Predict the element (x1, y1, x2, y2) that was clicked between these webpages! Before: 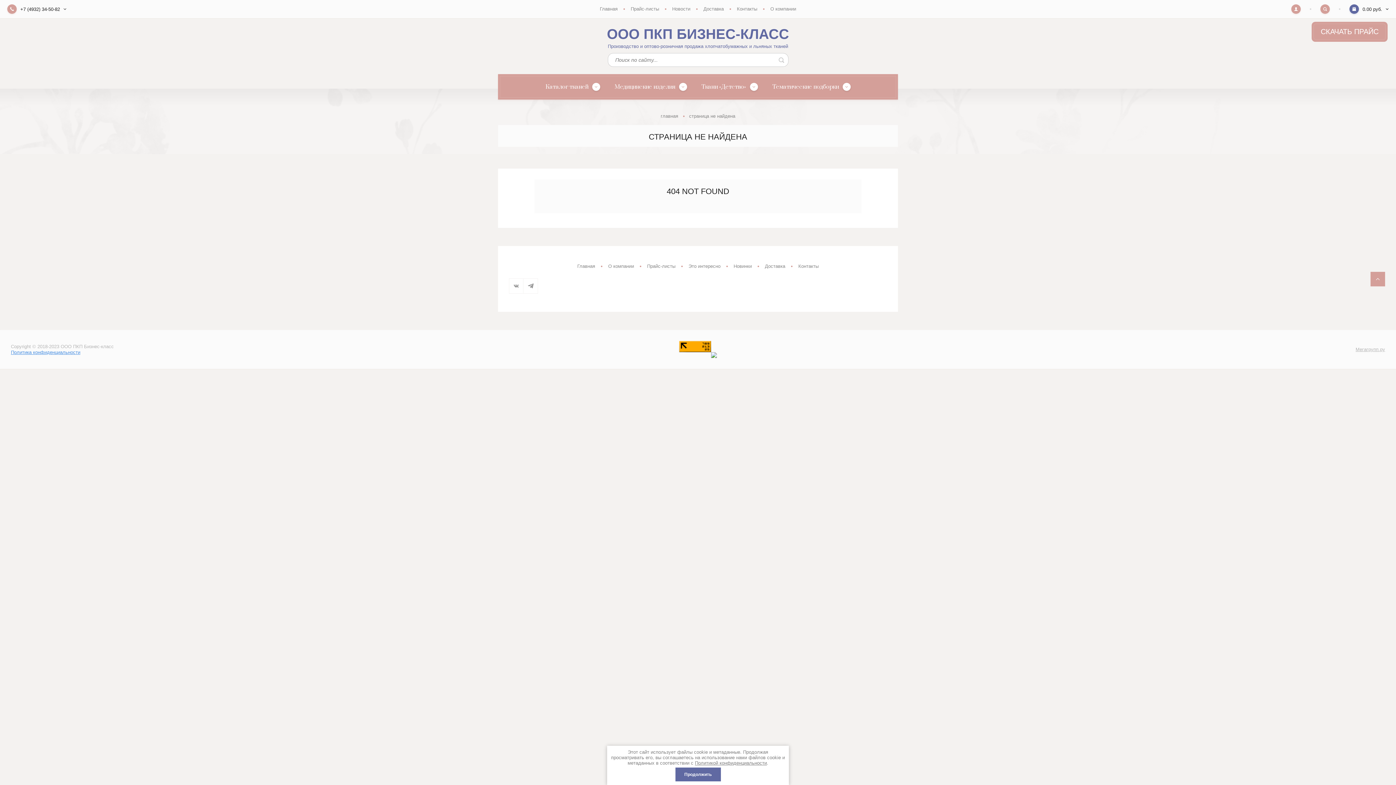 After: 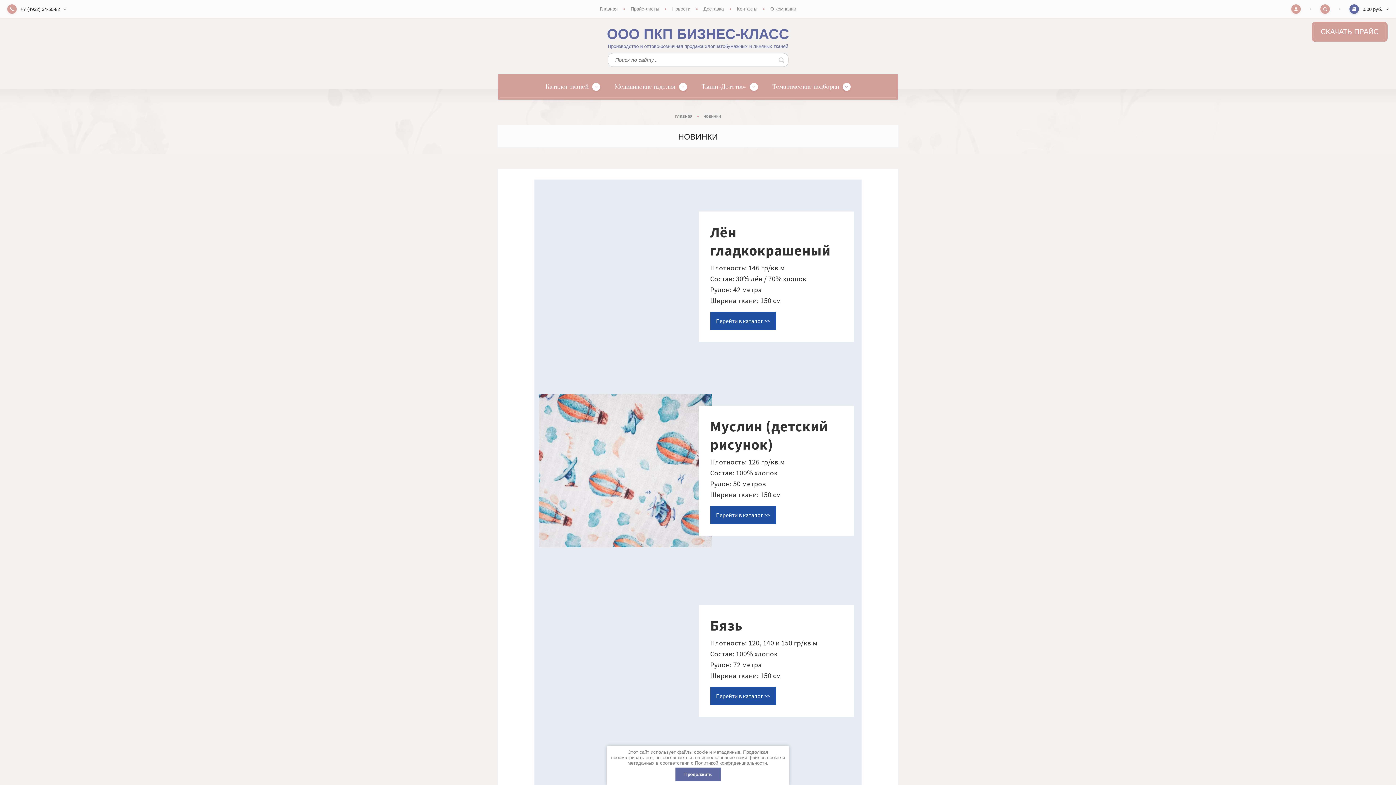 Action: bbox: (733, 263, 752, 269) label: Новинки